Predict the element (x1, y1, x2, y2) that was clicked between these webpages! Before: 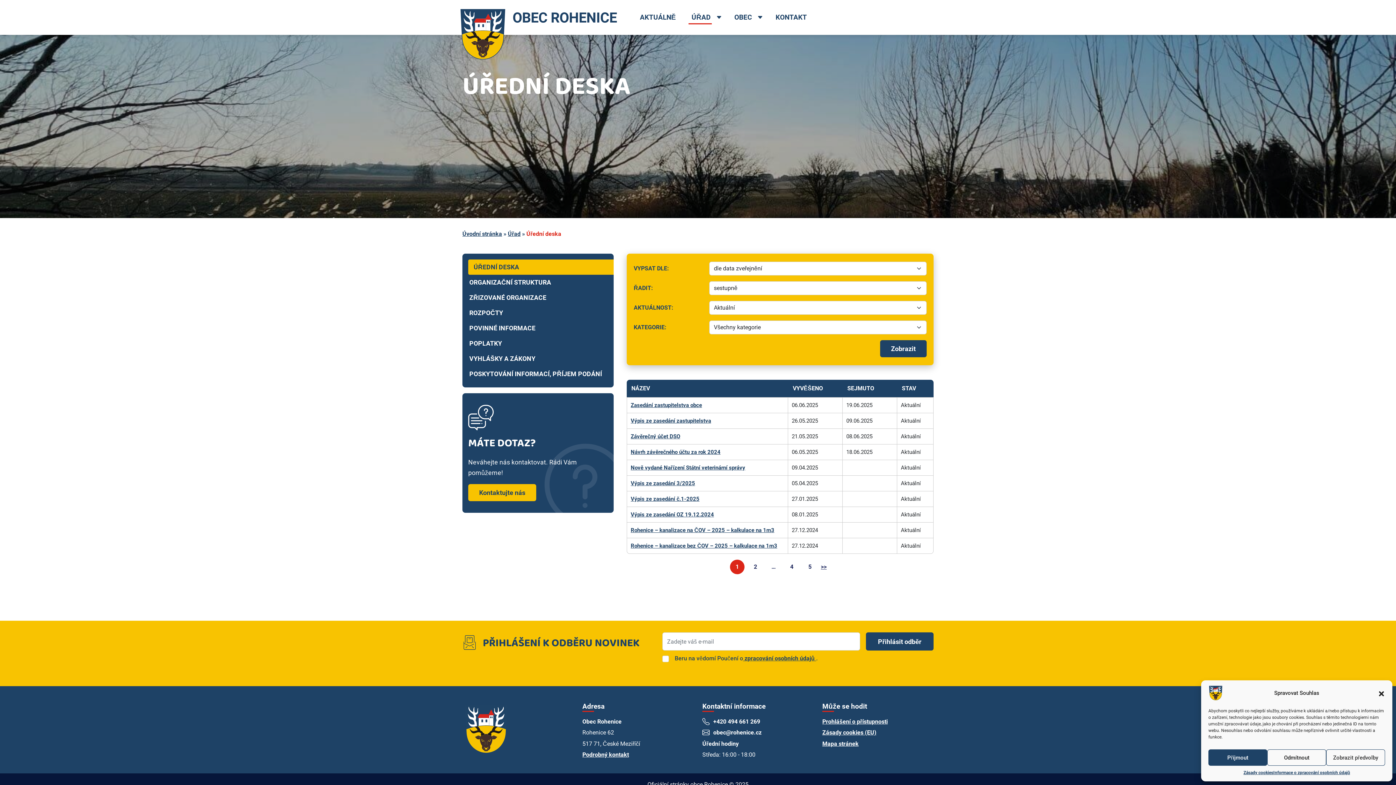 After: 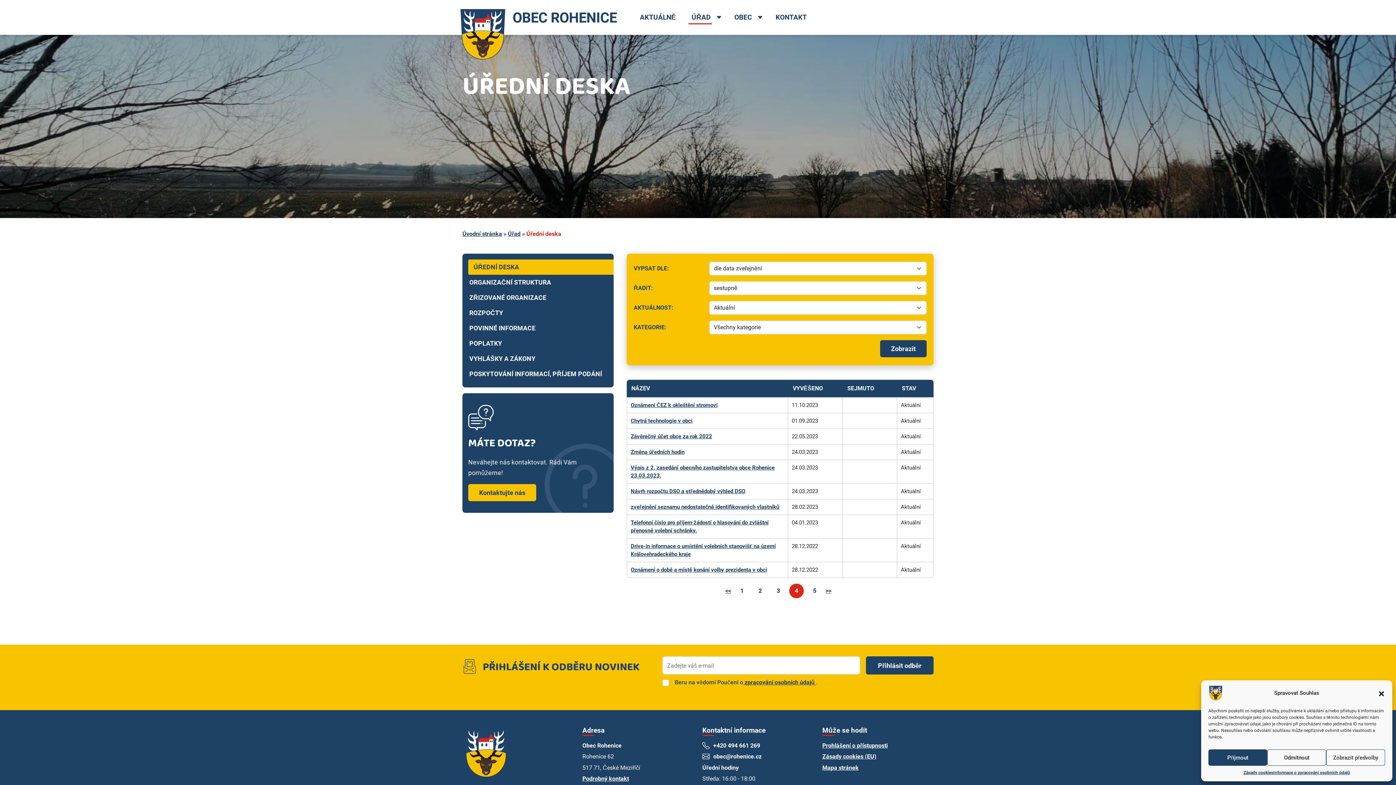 Action: bbox: (784, 560, 799, 574) label: 4